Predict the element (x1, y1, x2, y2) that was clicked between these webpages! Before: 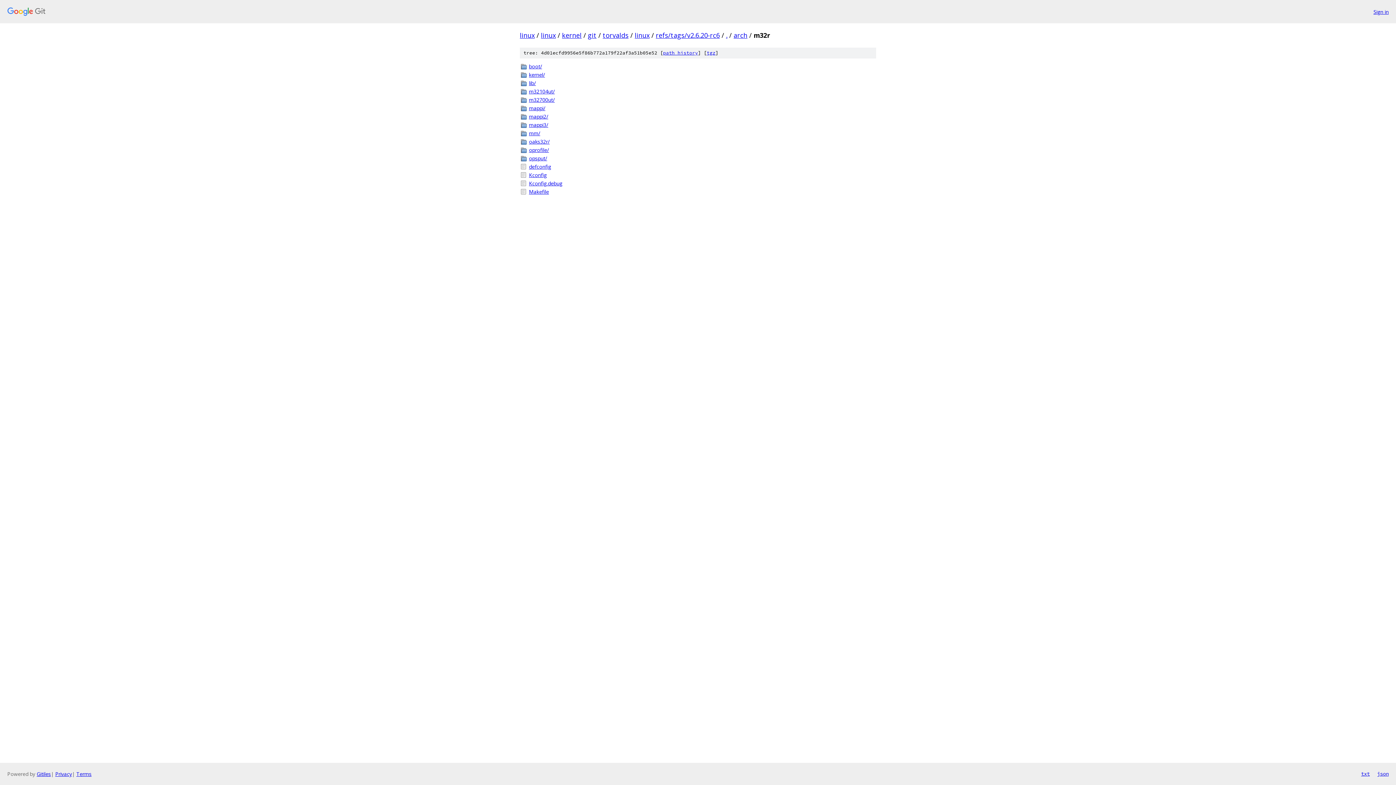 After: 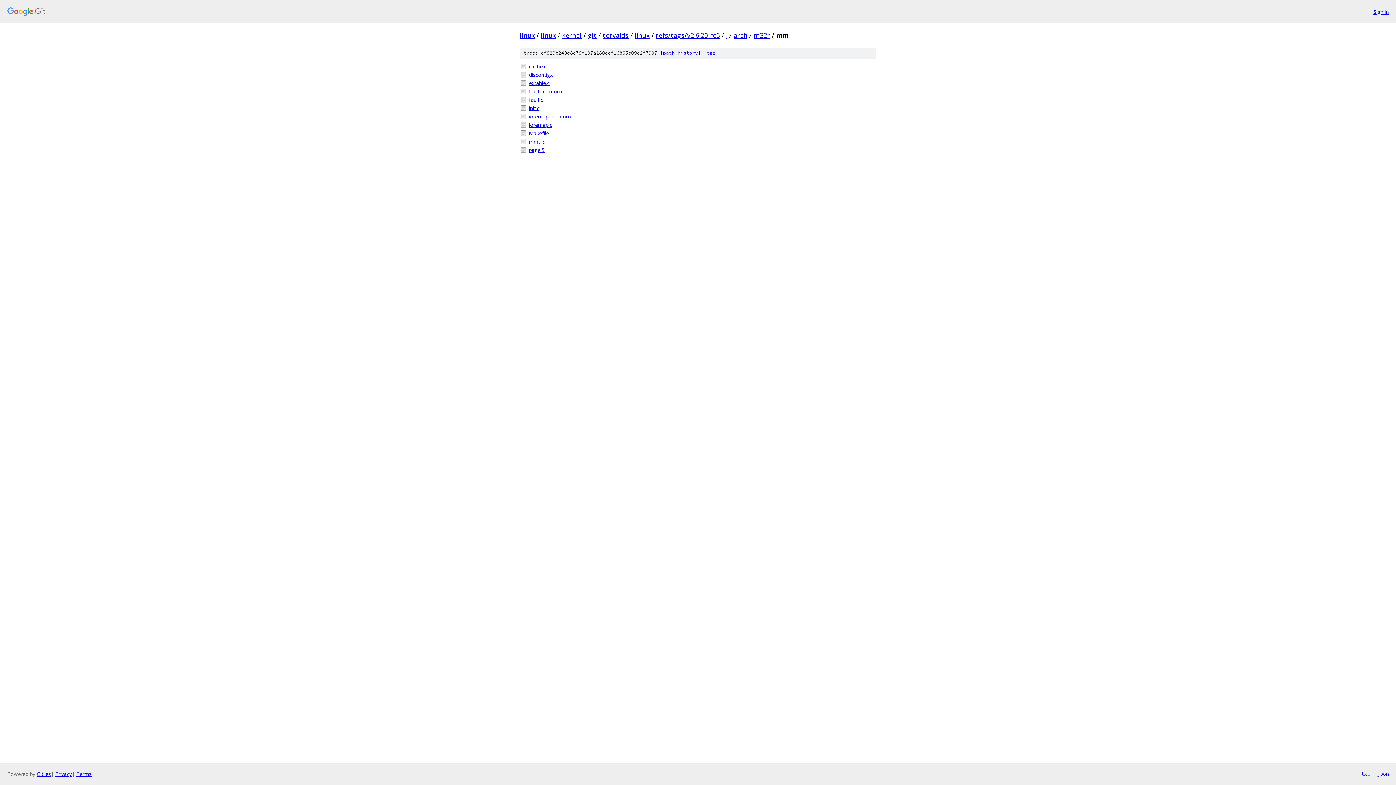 Action: label: mm/ bbox: (529, 129, 876, 137)